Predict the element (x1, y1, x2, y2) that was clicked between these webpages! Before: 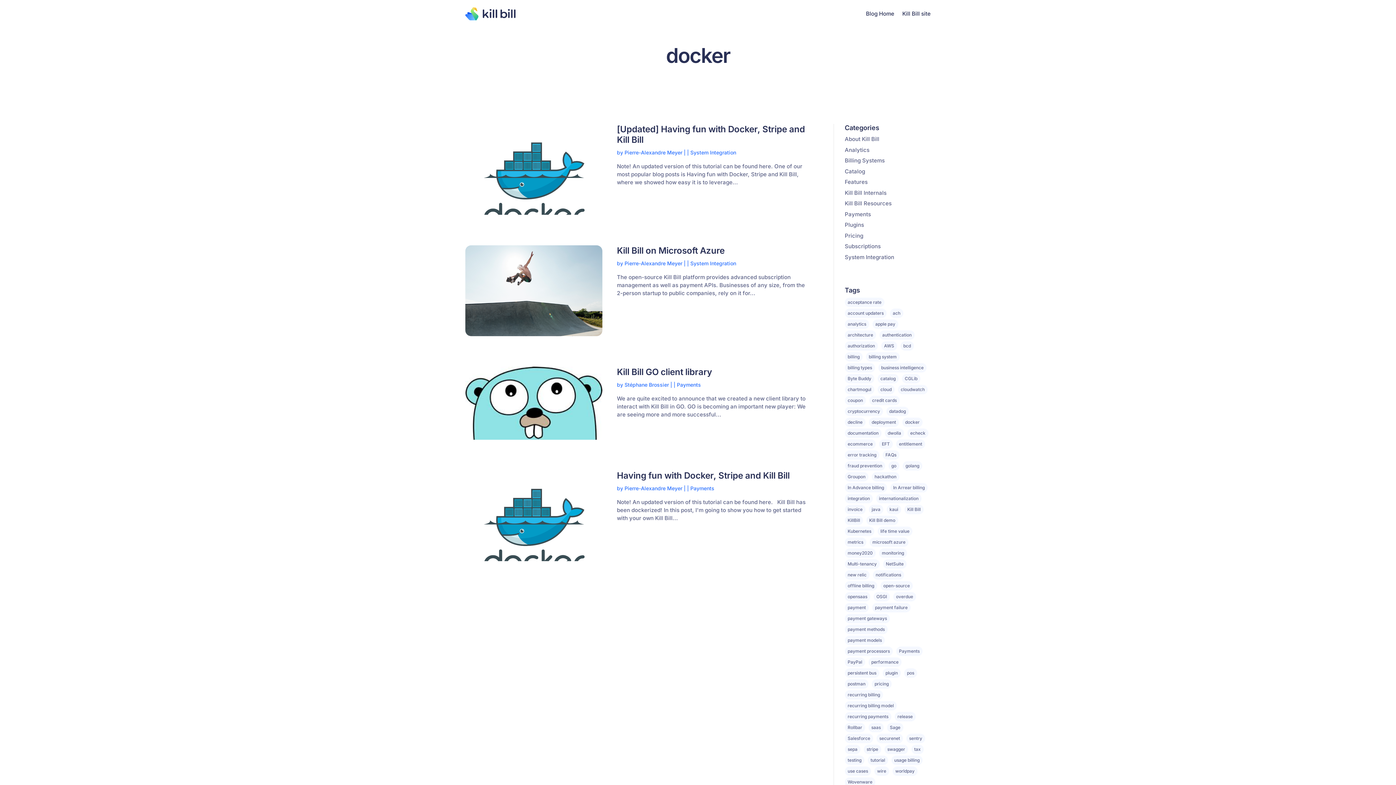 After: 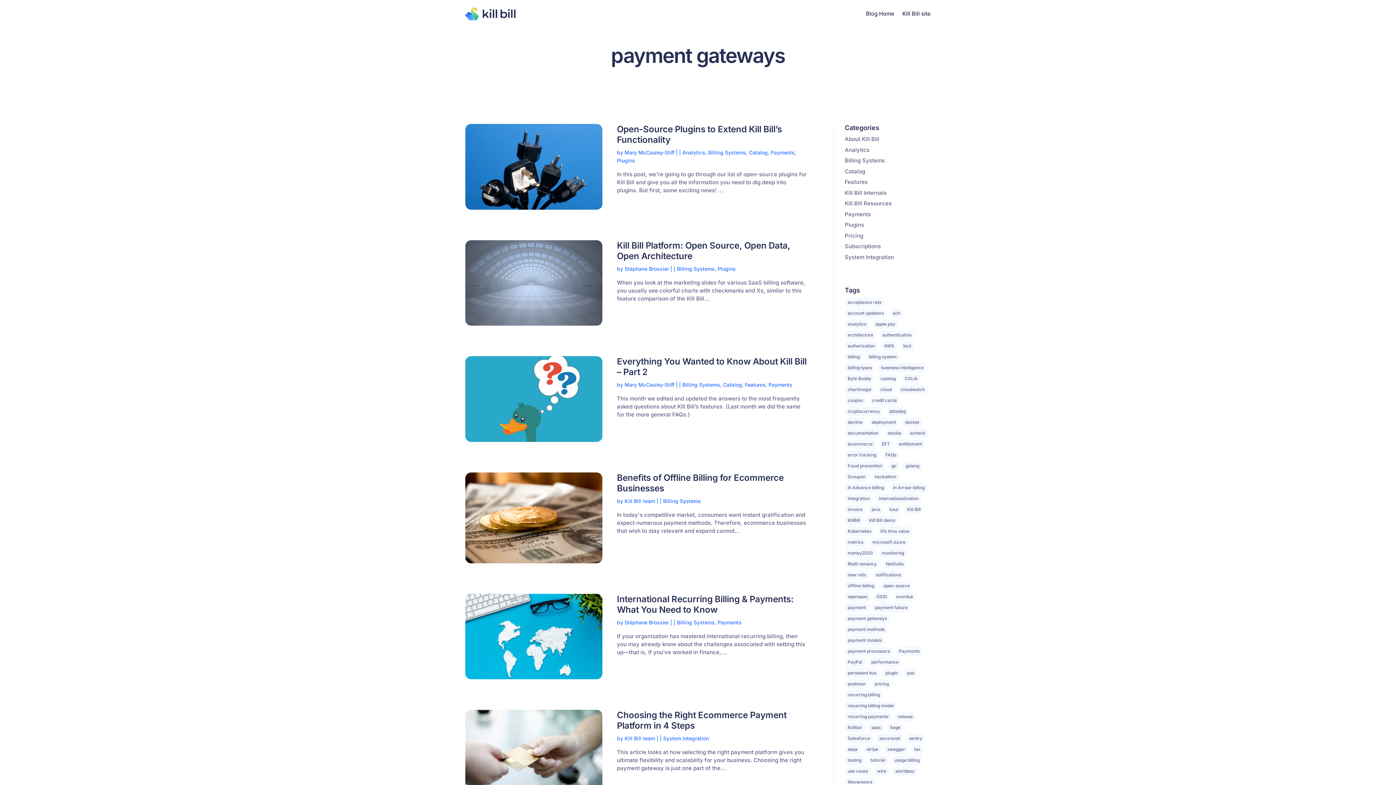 Action: bbox: (845, 614, 890, 623) label: payment gateways (15 items)